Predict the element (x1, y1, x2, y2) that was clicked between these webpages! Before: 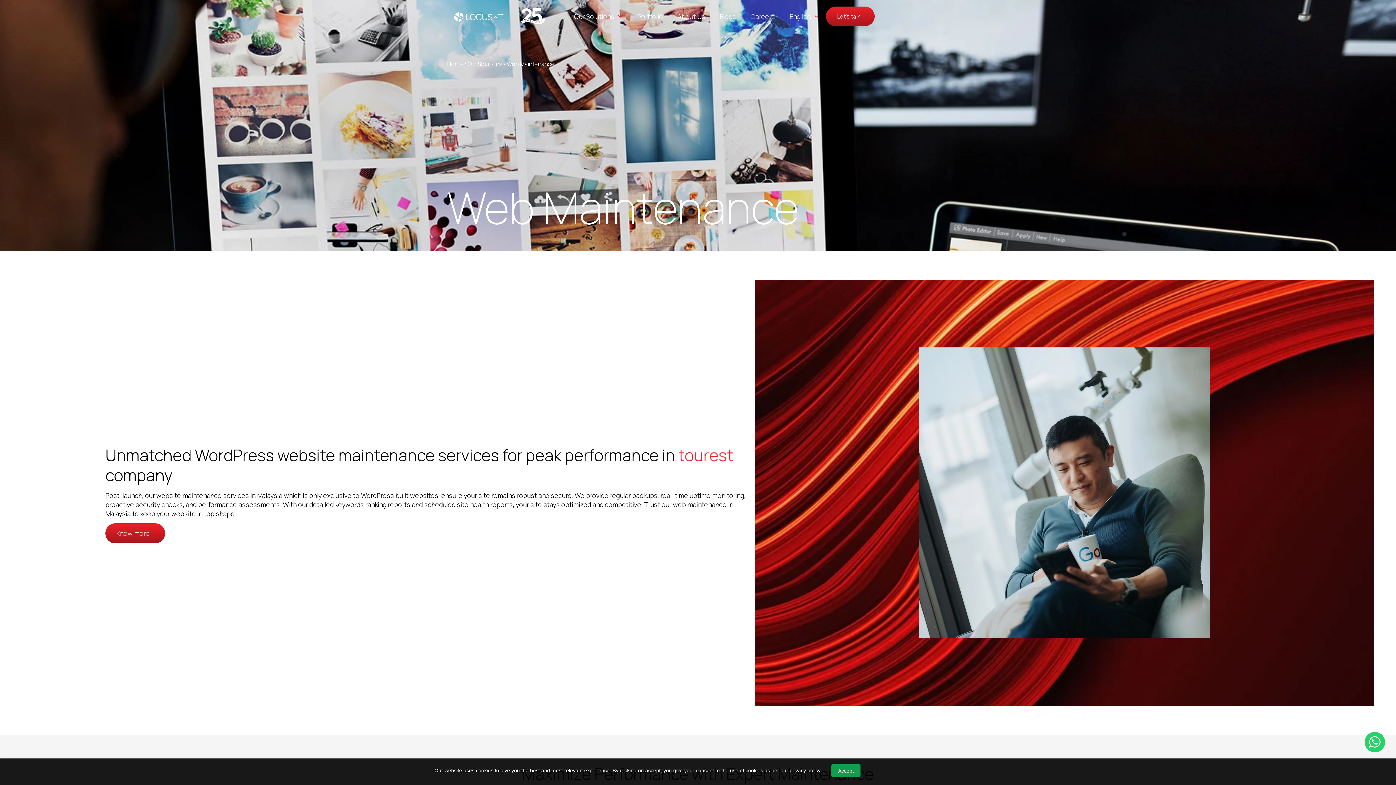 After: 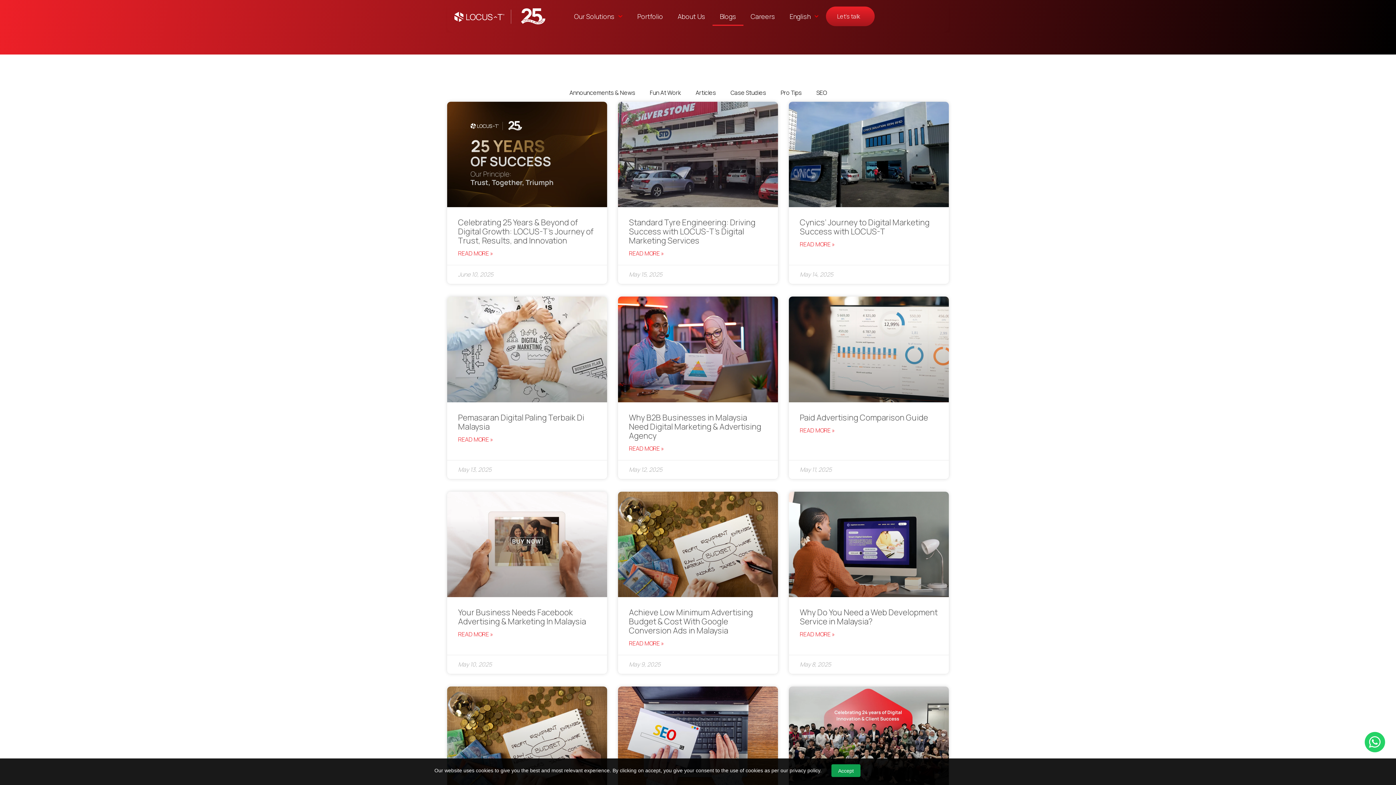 Action: label: Blogs bbox: (712, 7, 743, 25)